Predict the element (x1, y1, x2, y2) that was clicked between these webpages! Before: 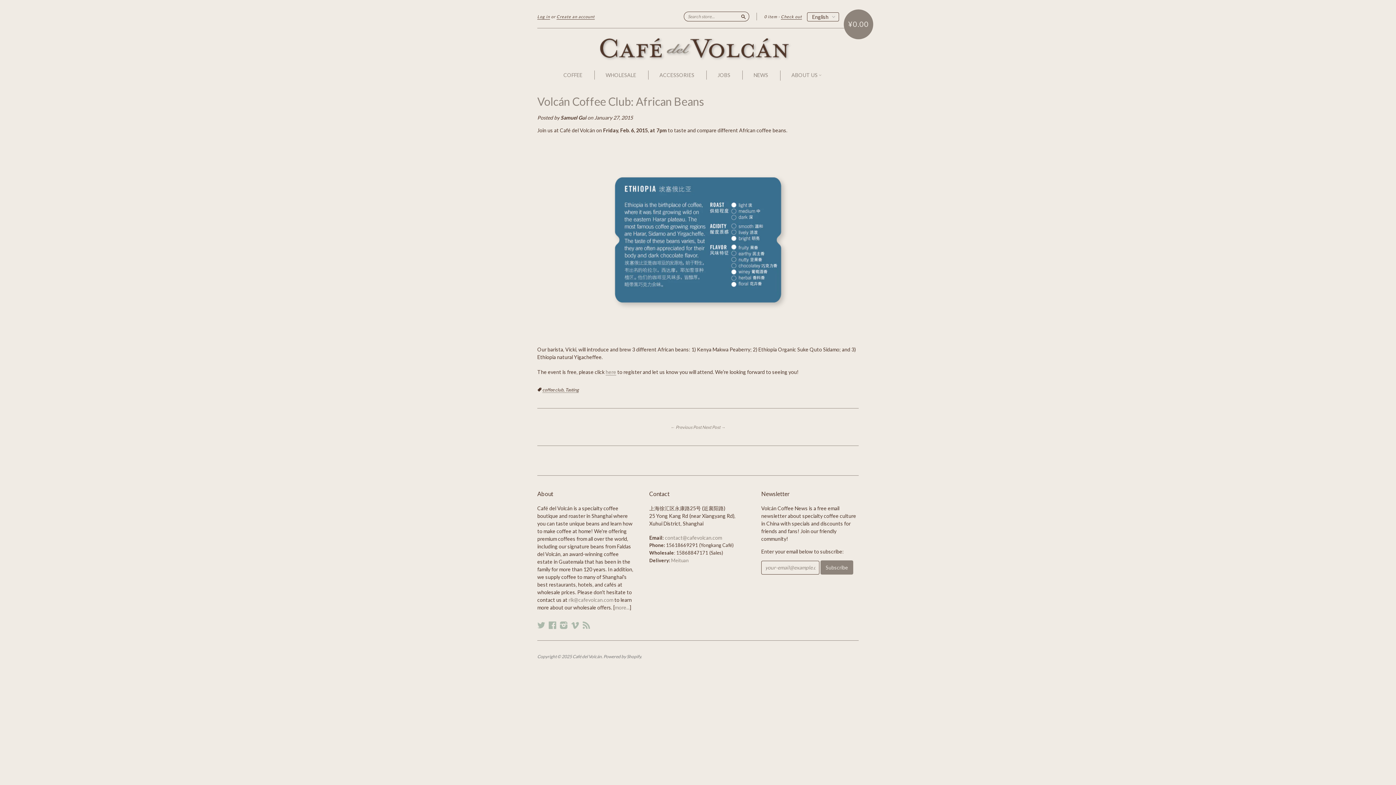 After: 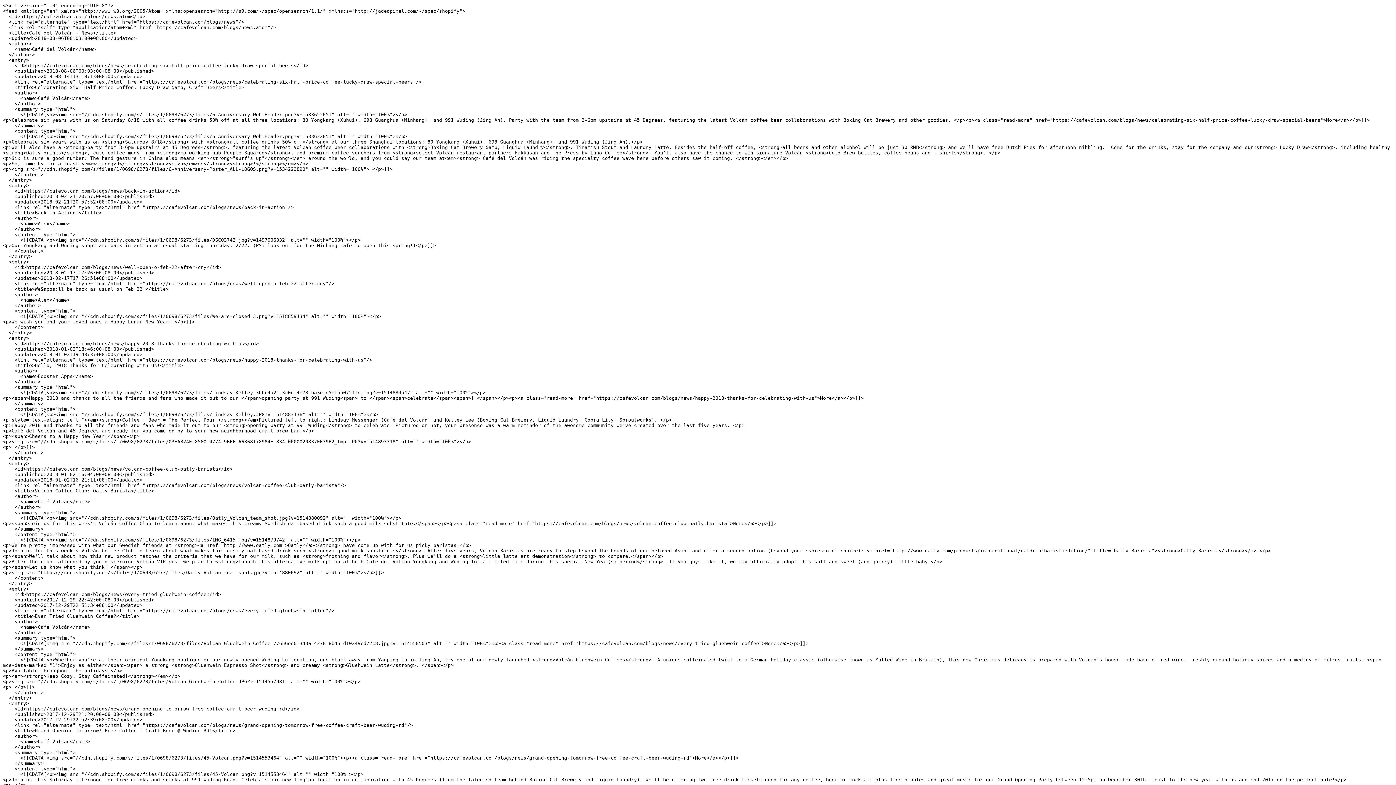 Action: label: RSS bbox: (582, 621, 590, 629)